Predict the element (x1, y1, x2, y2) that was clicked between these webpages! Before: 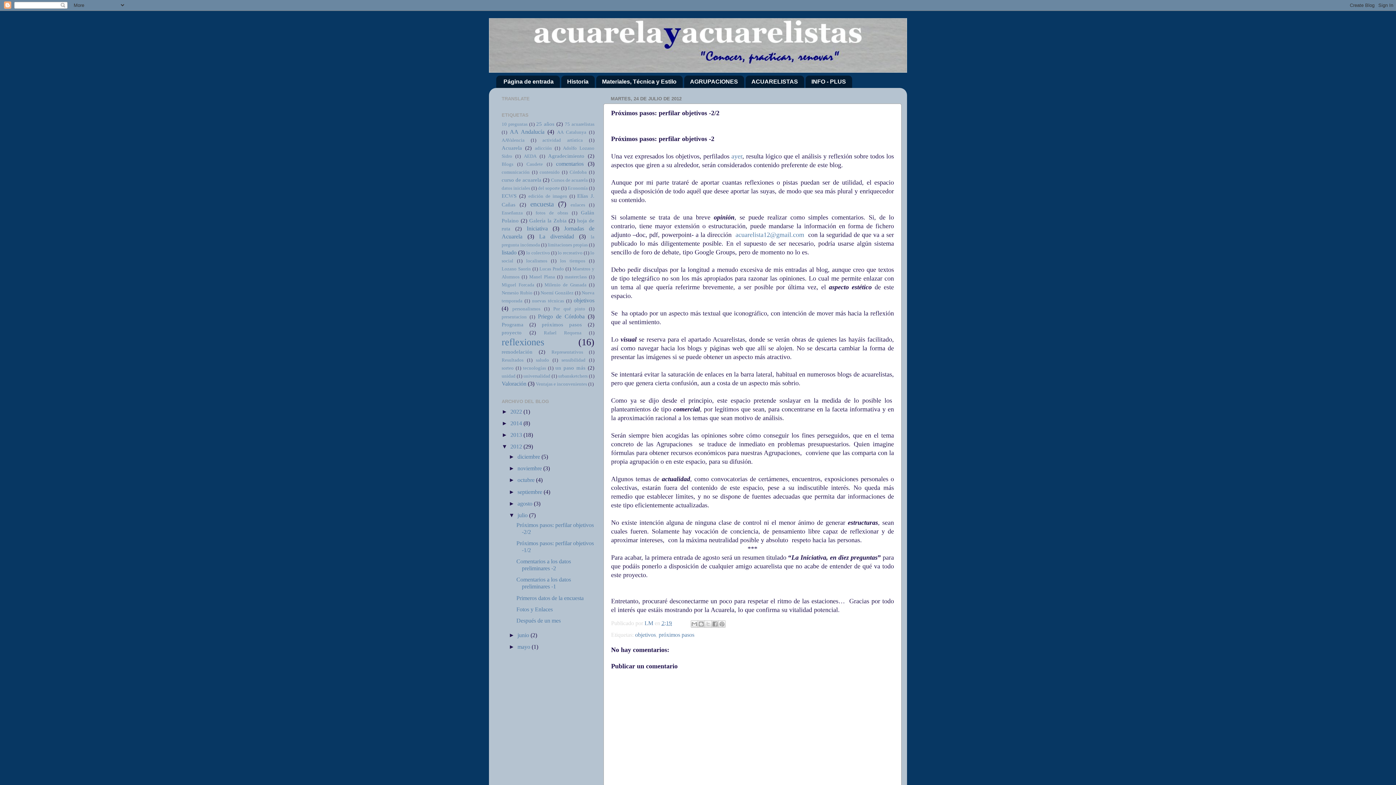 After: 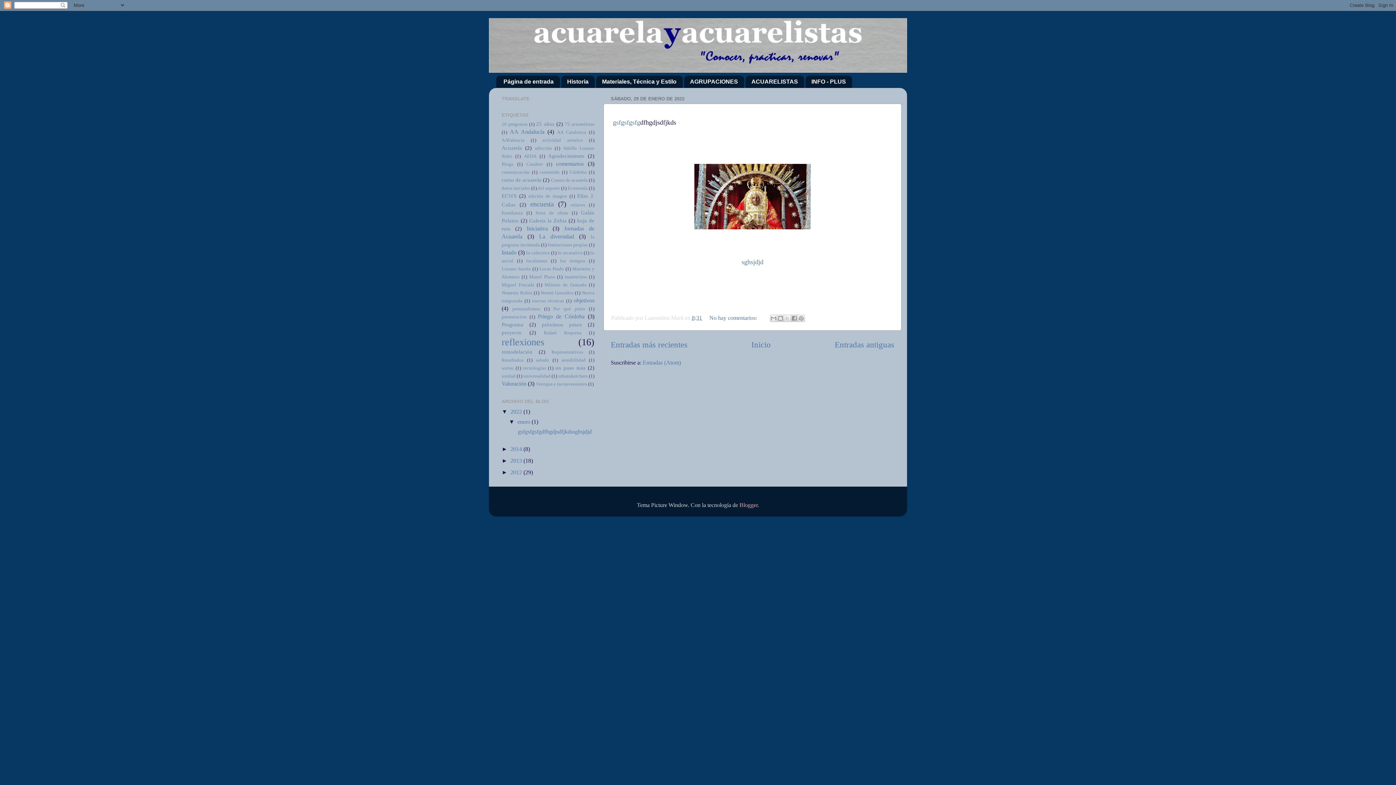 Action: bbox: (510, 408, 523, 415) label: 2022 